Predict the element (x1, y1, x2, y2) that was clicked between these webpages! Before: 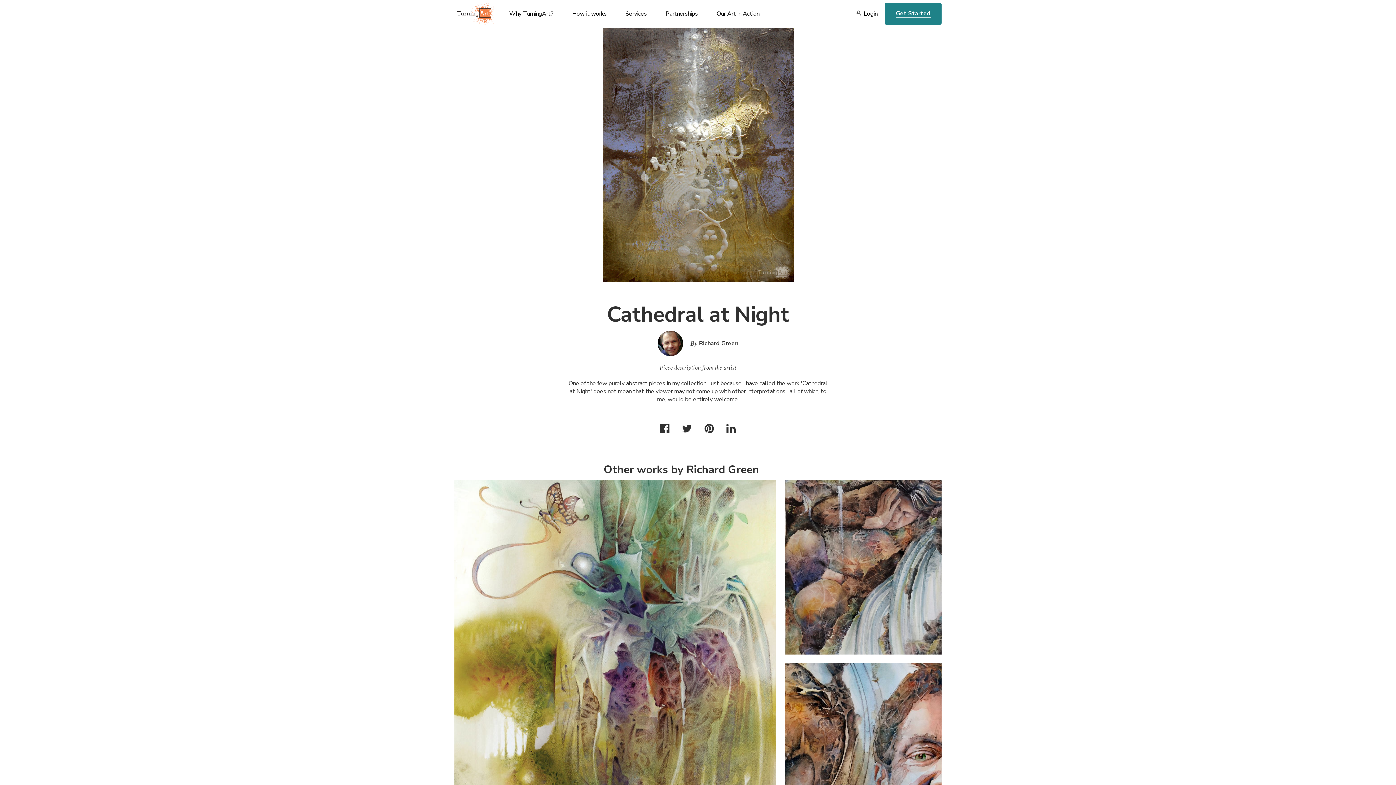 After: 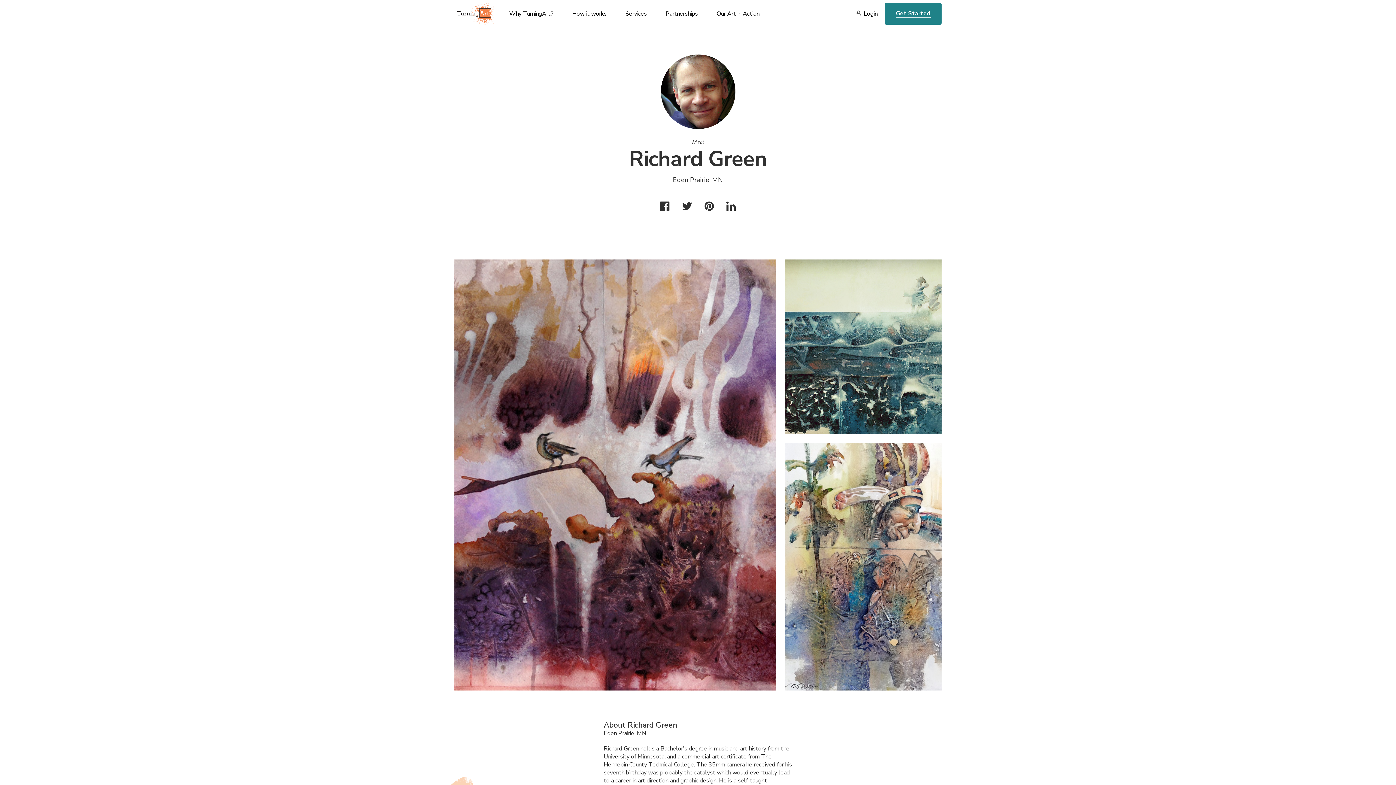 Action: label: Richard Green bbox: (699, 339, 738, 347)